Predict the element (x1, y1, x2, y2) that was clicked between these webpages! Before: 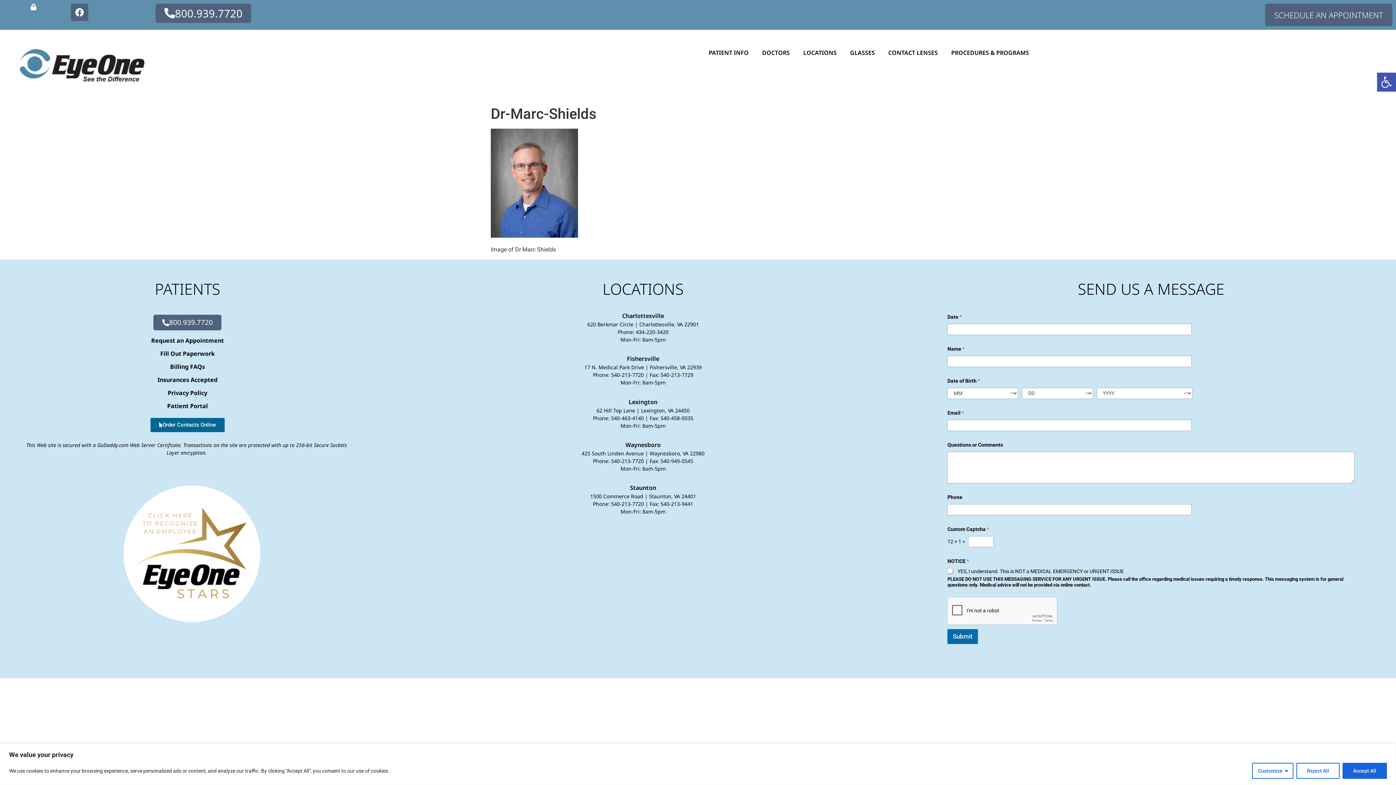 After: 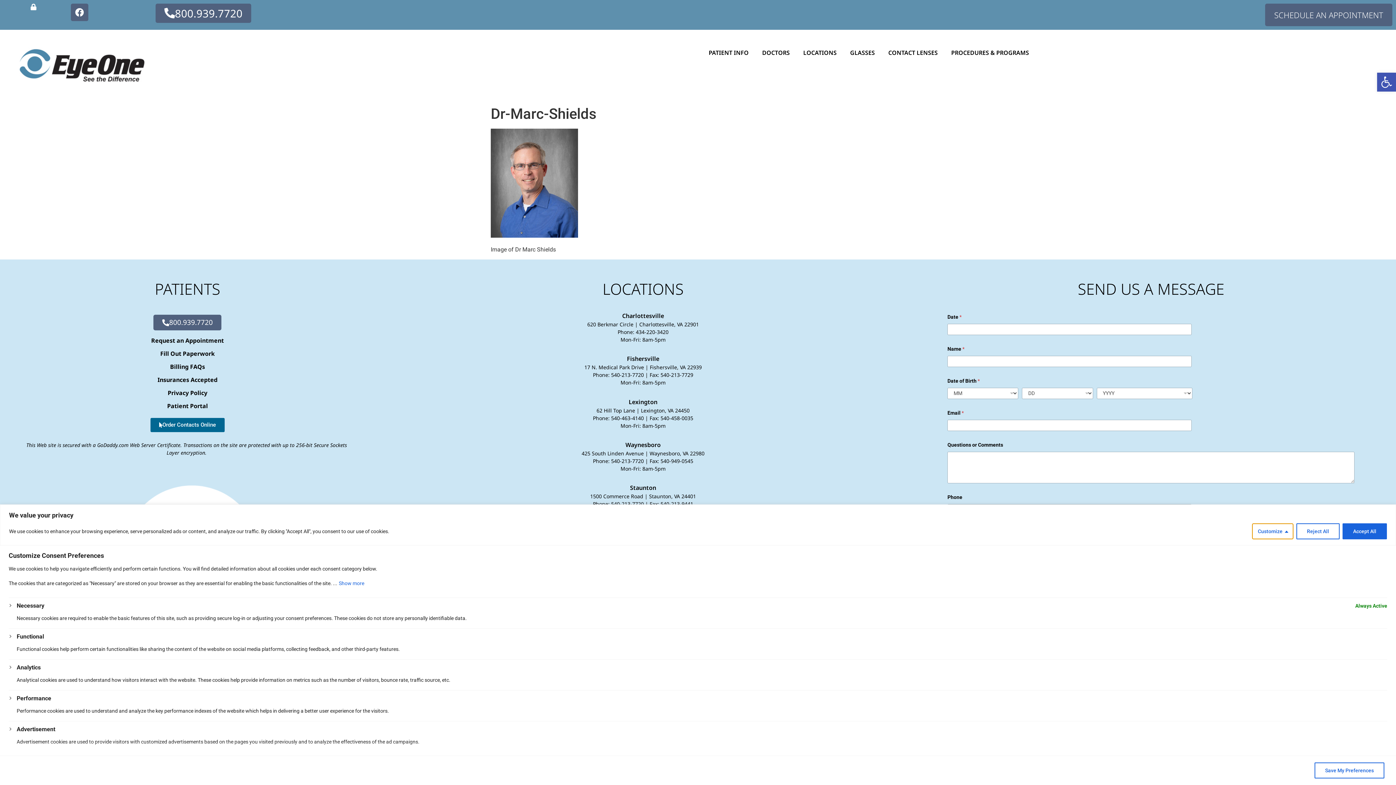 Action: label: Customize bbox: (1252, 763, 1293, 779)